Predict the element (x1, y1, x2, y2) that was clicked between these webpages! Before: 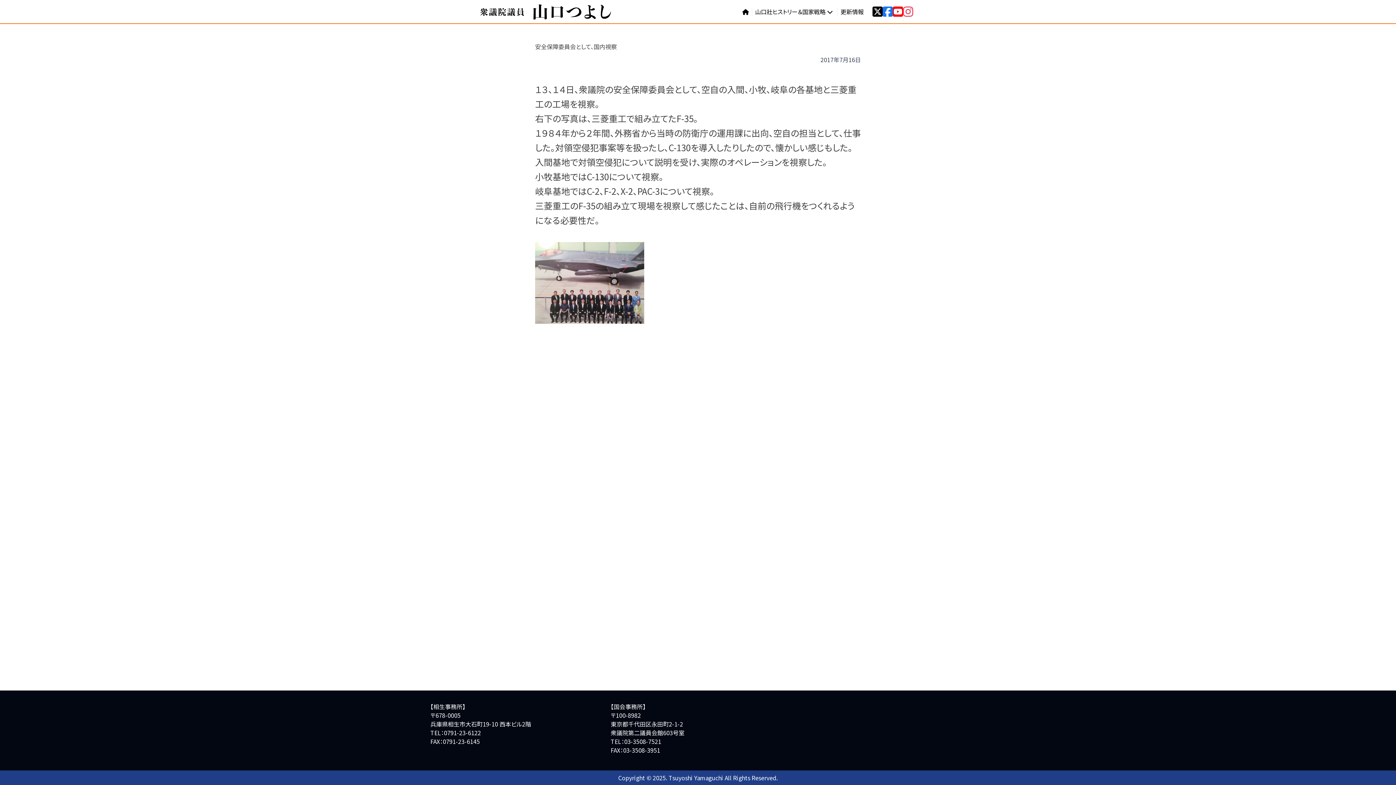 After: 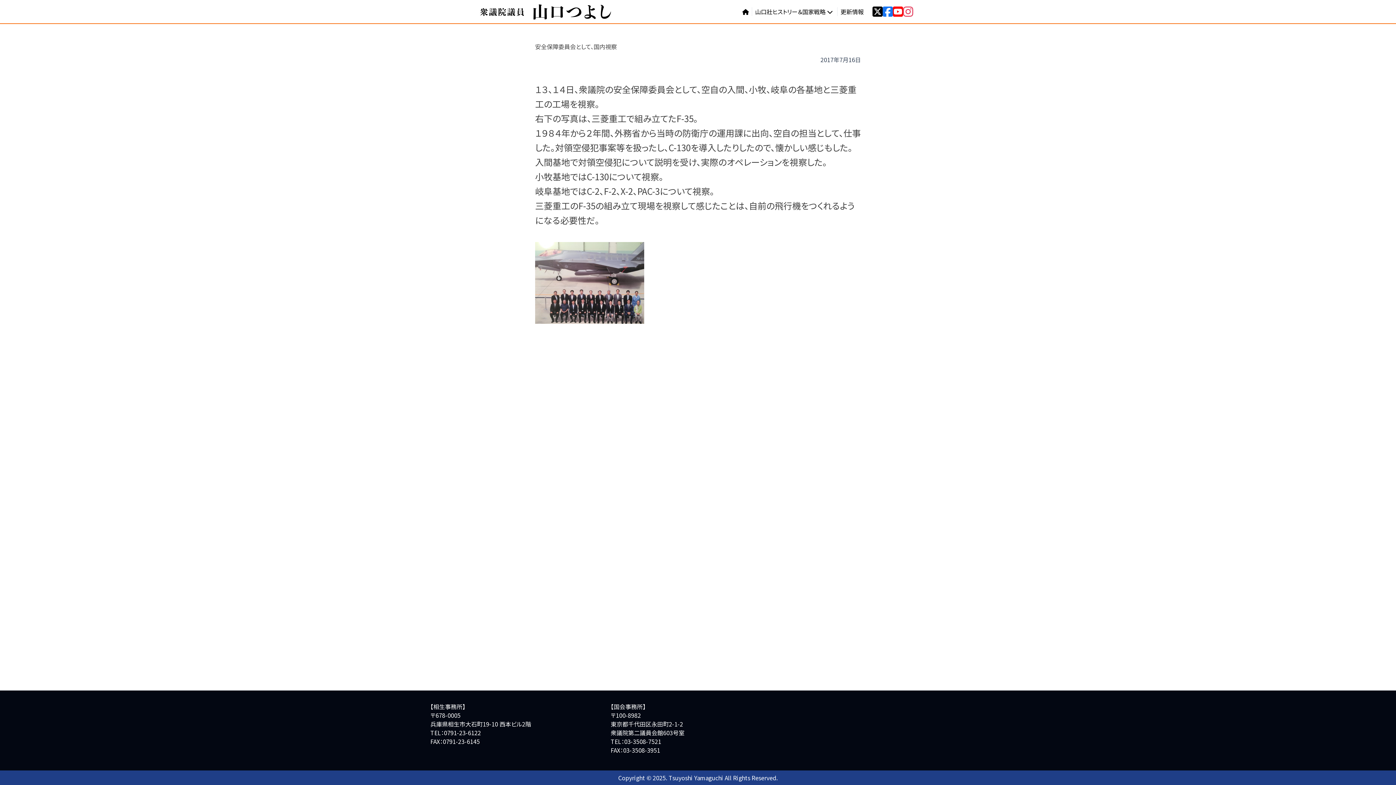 Action: bbox: (882, 5, 893, 17)